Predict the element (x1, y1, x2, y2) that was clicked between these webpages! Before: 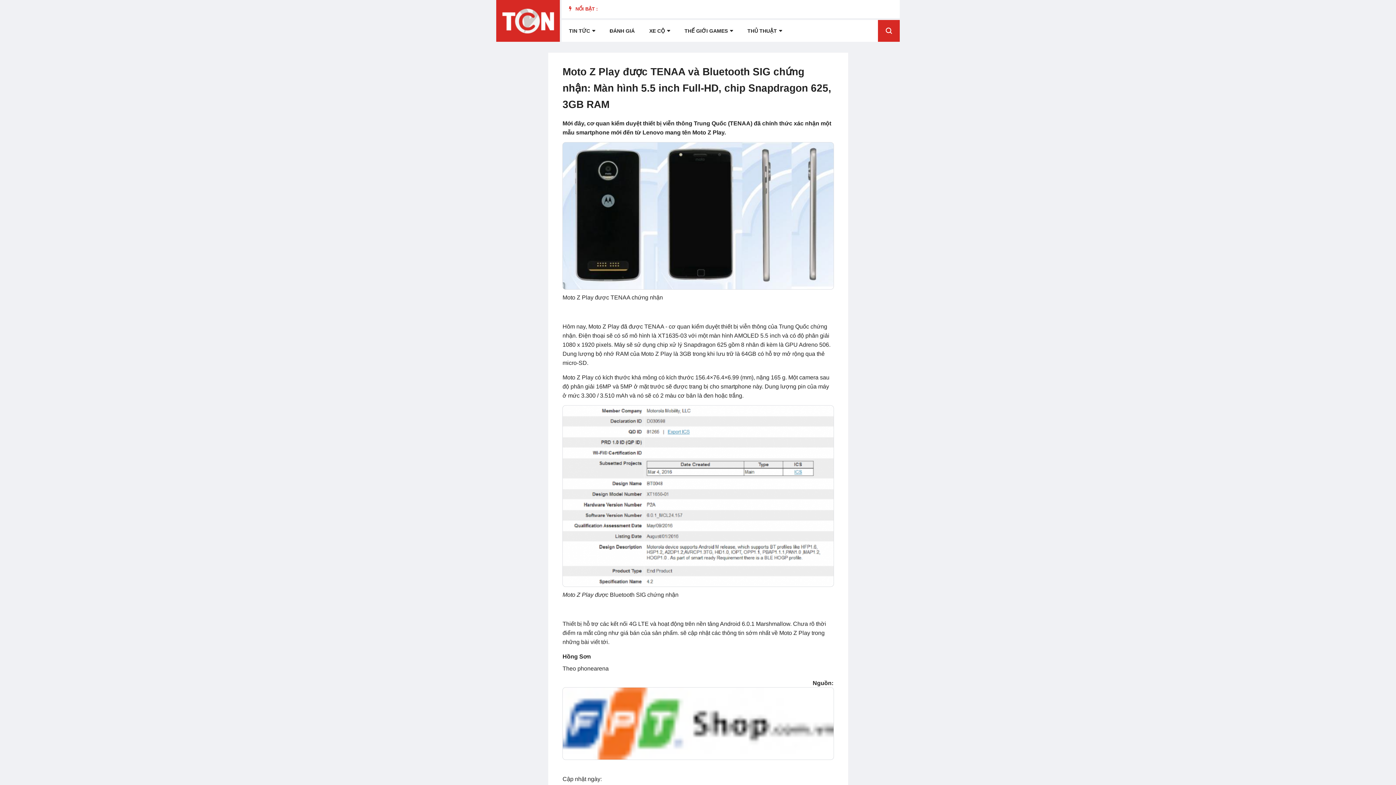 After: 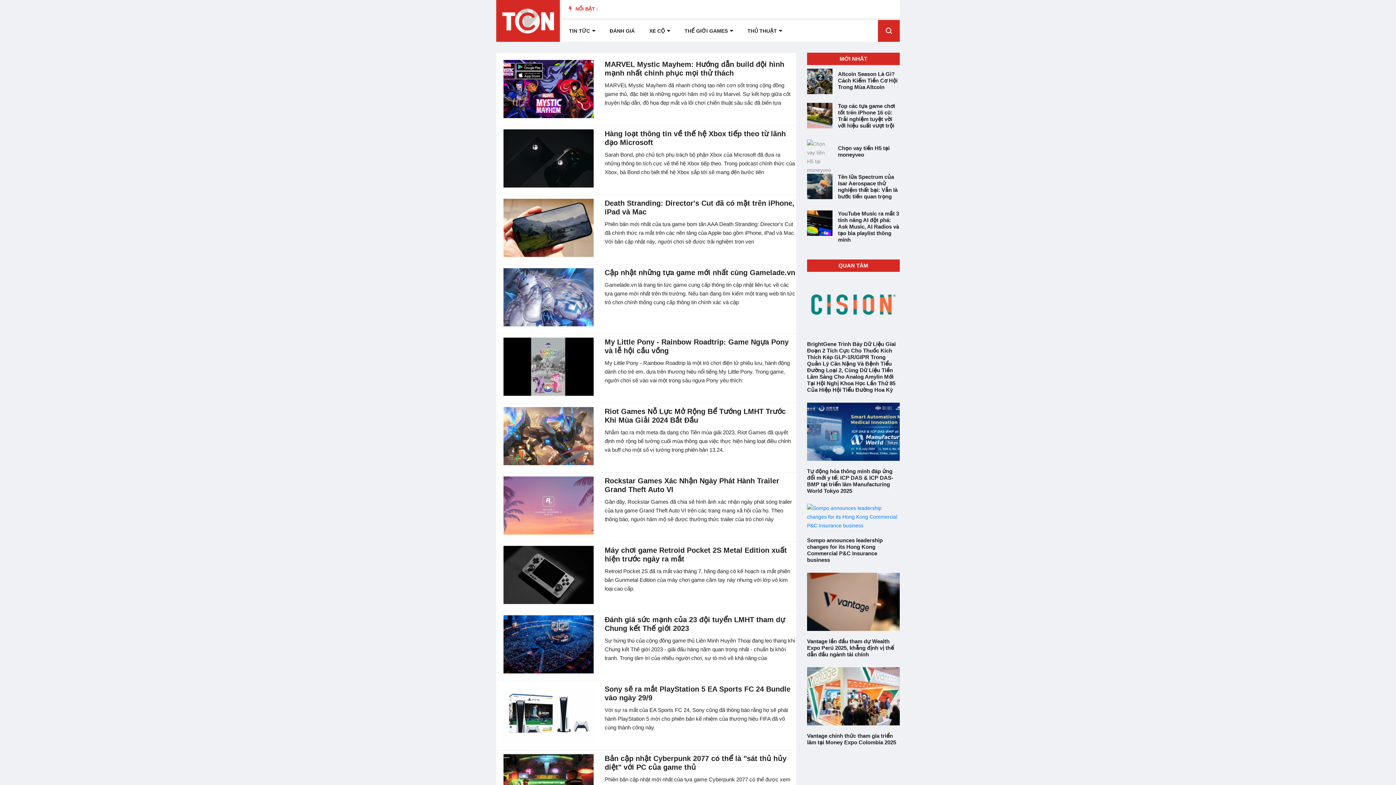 Action: bbox: (677, 20, 740, 41) label: THẾ GIỚI GAMES